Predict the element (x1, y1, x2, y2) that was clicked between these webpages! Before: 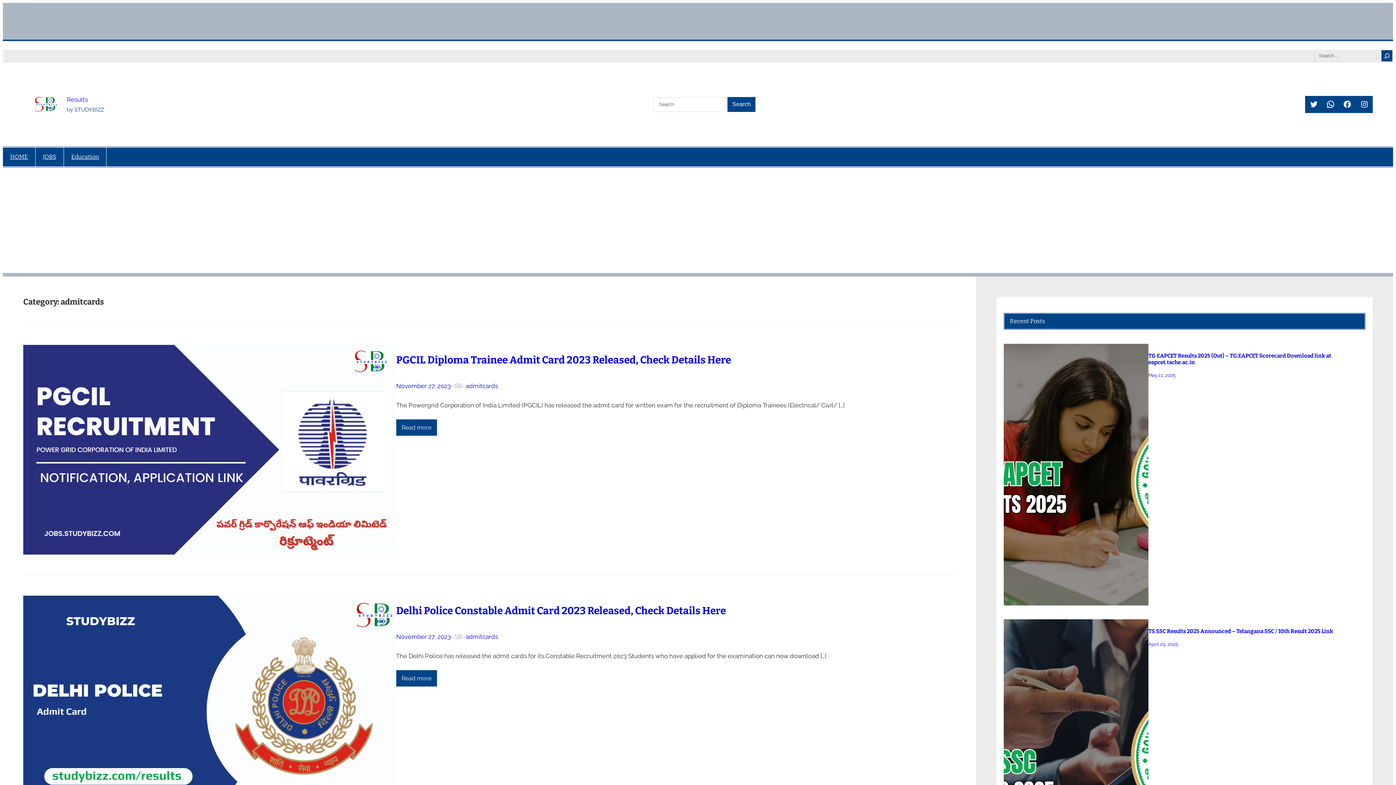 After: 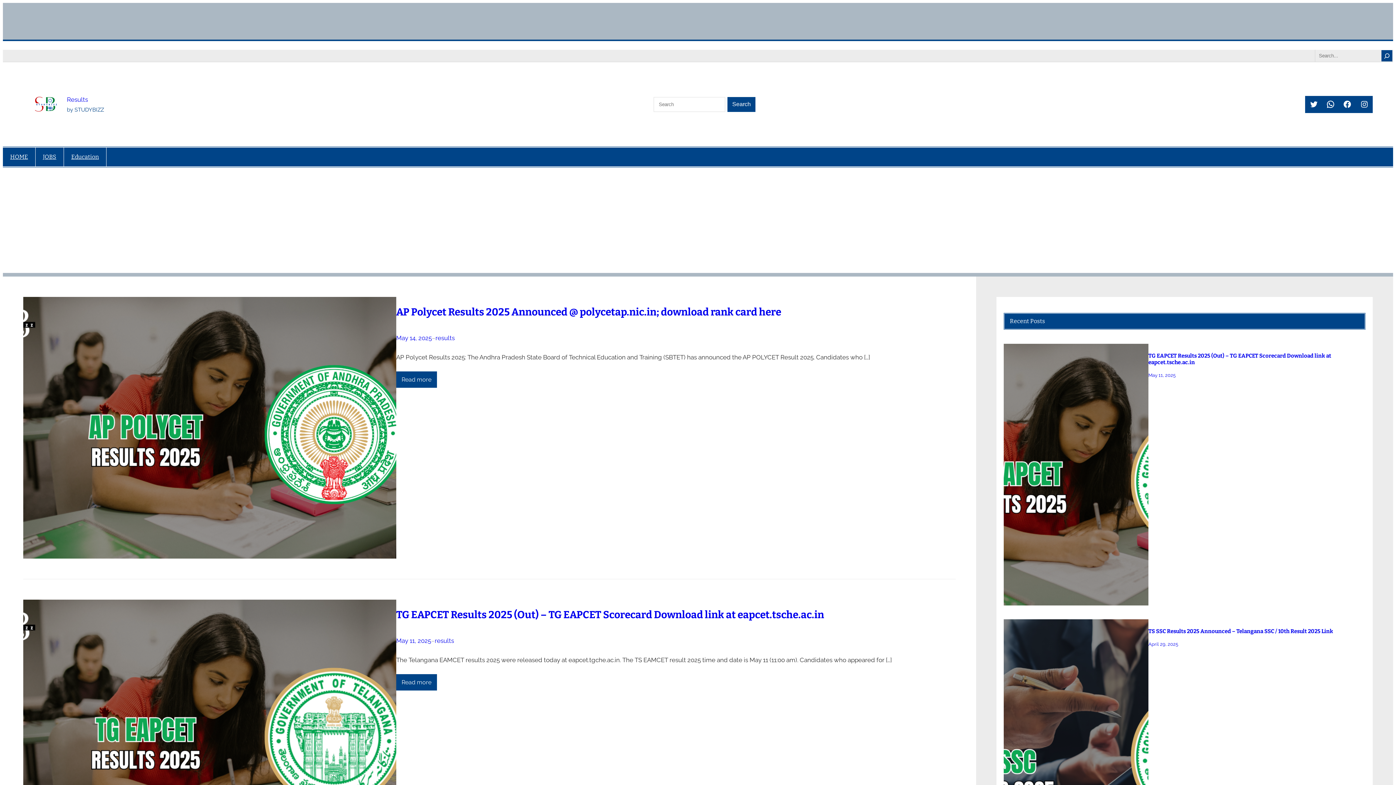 Action: bbox: (23, 82, 66, 126)